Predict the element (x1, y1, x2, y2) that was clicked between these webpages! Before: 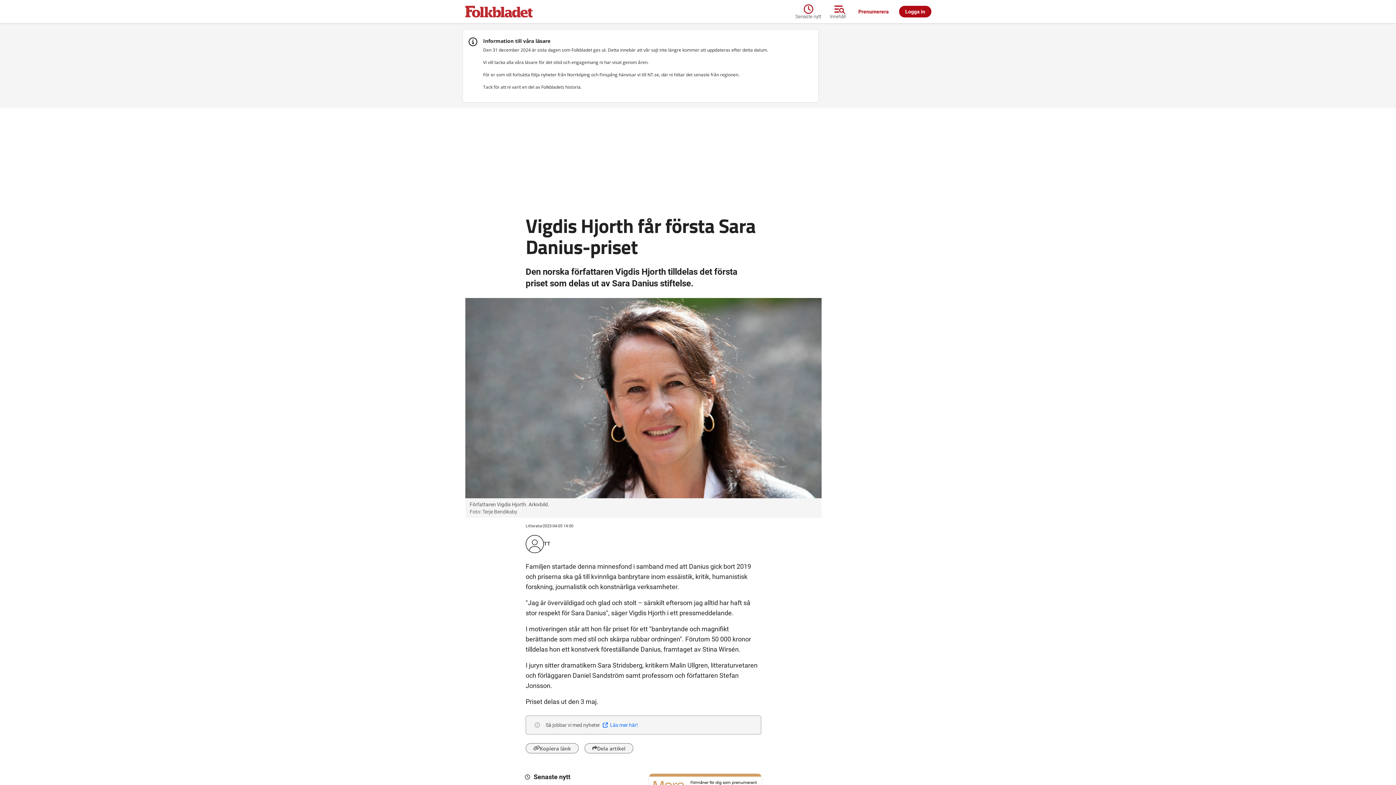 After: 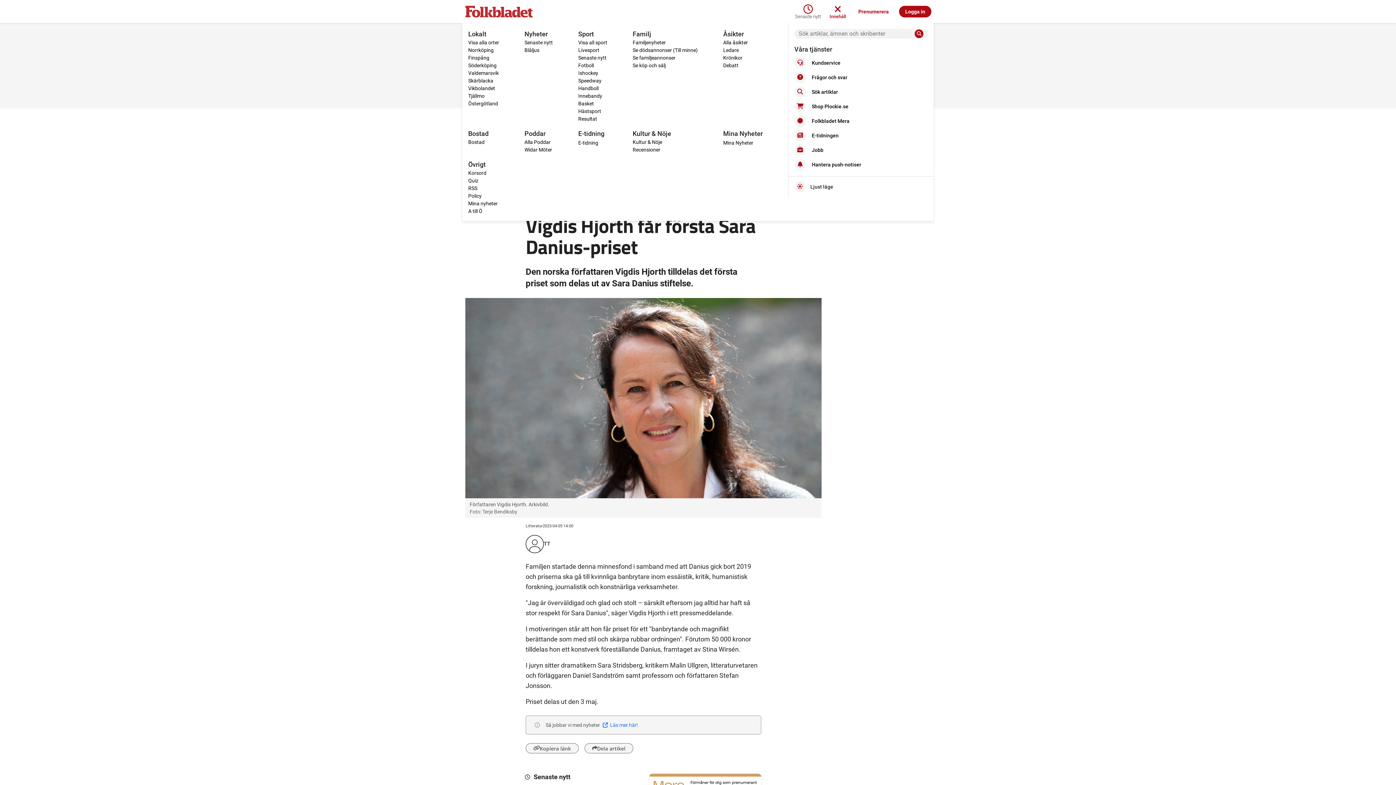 Action: label: Innehåll bbox: (825, 2, 850, 20)